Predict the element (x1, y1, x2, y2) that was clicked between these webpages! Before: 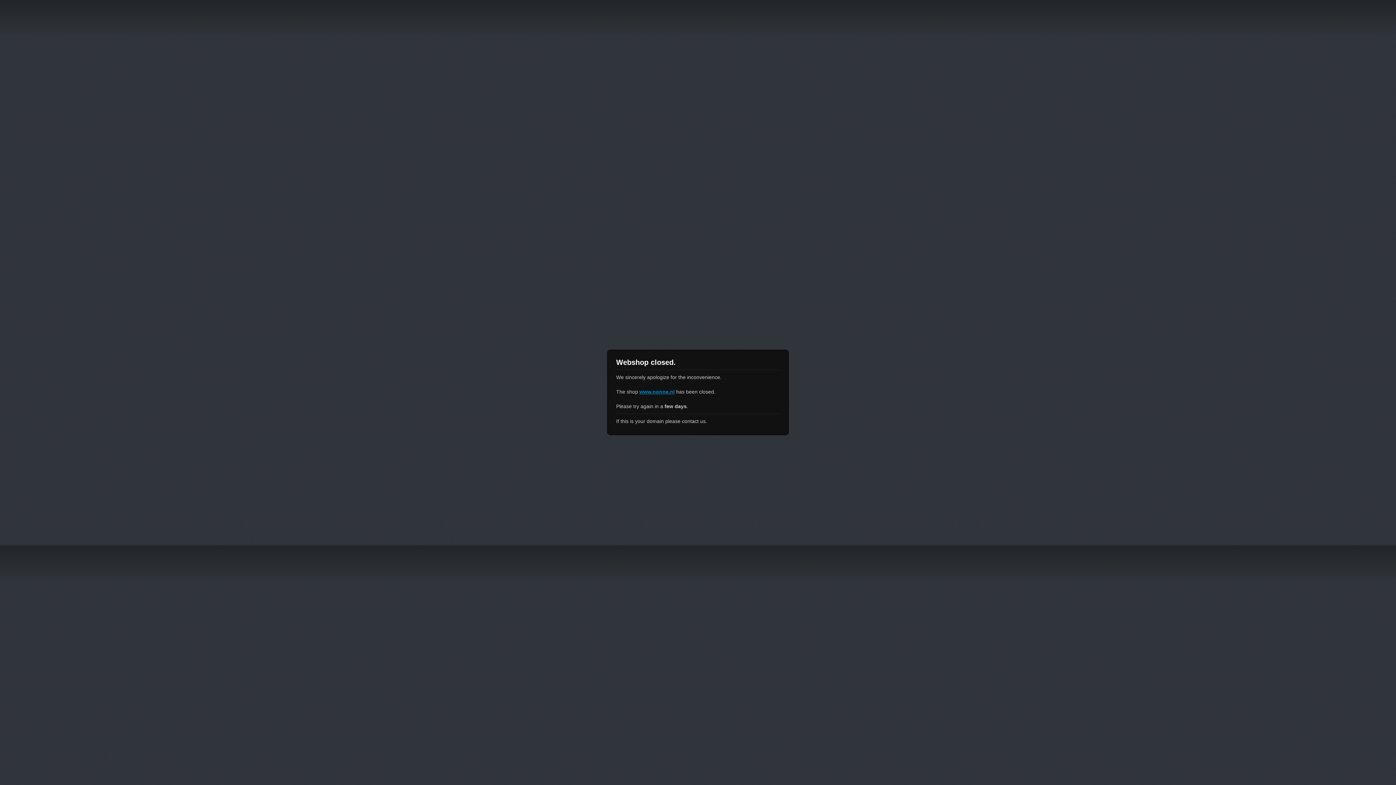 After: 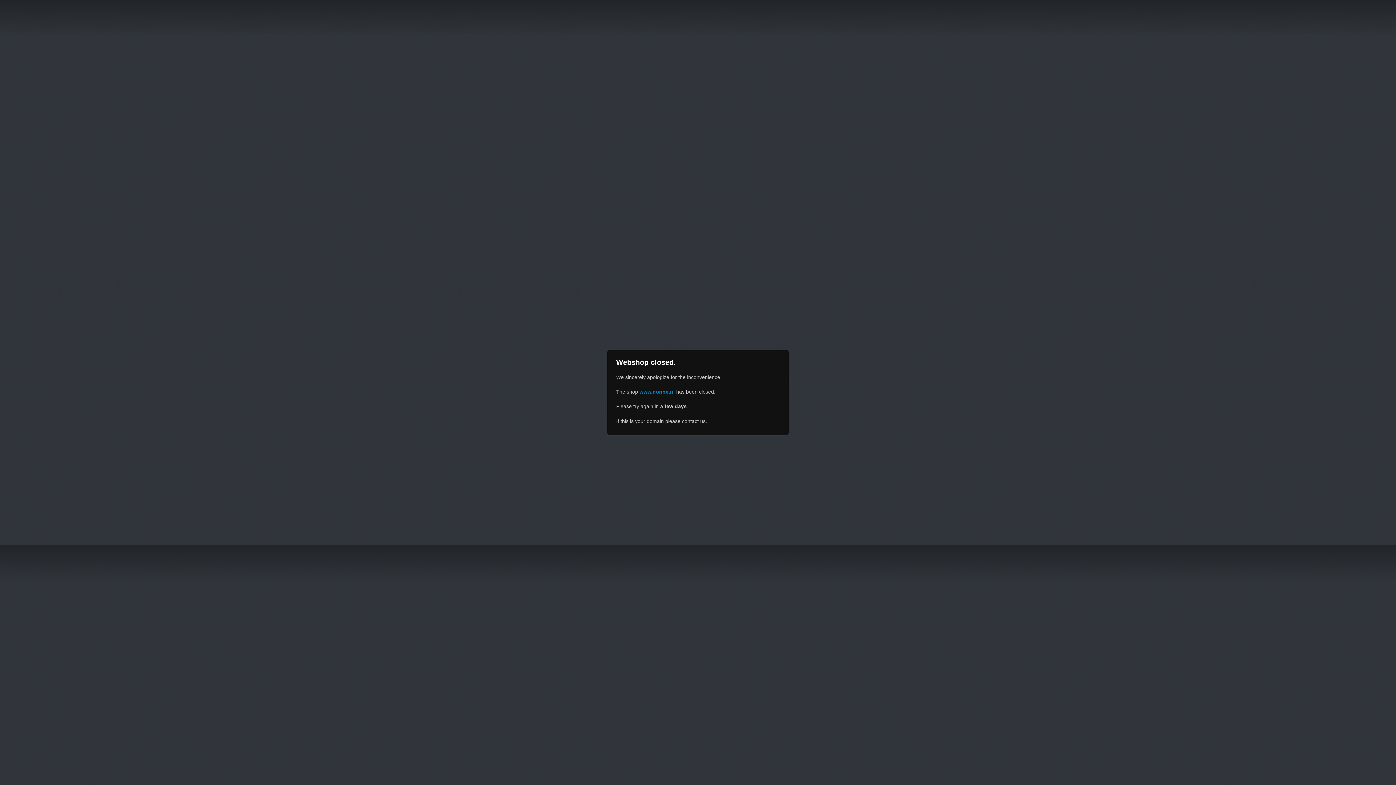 Action: bbox: (639, 389, 674, 394) label: www.nonne.nl